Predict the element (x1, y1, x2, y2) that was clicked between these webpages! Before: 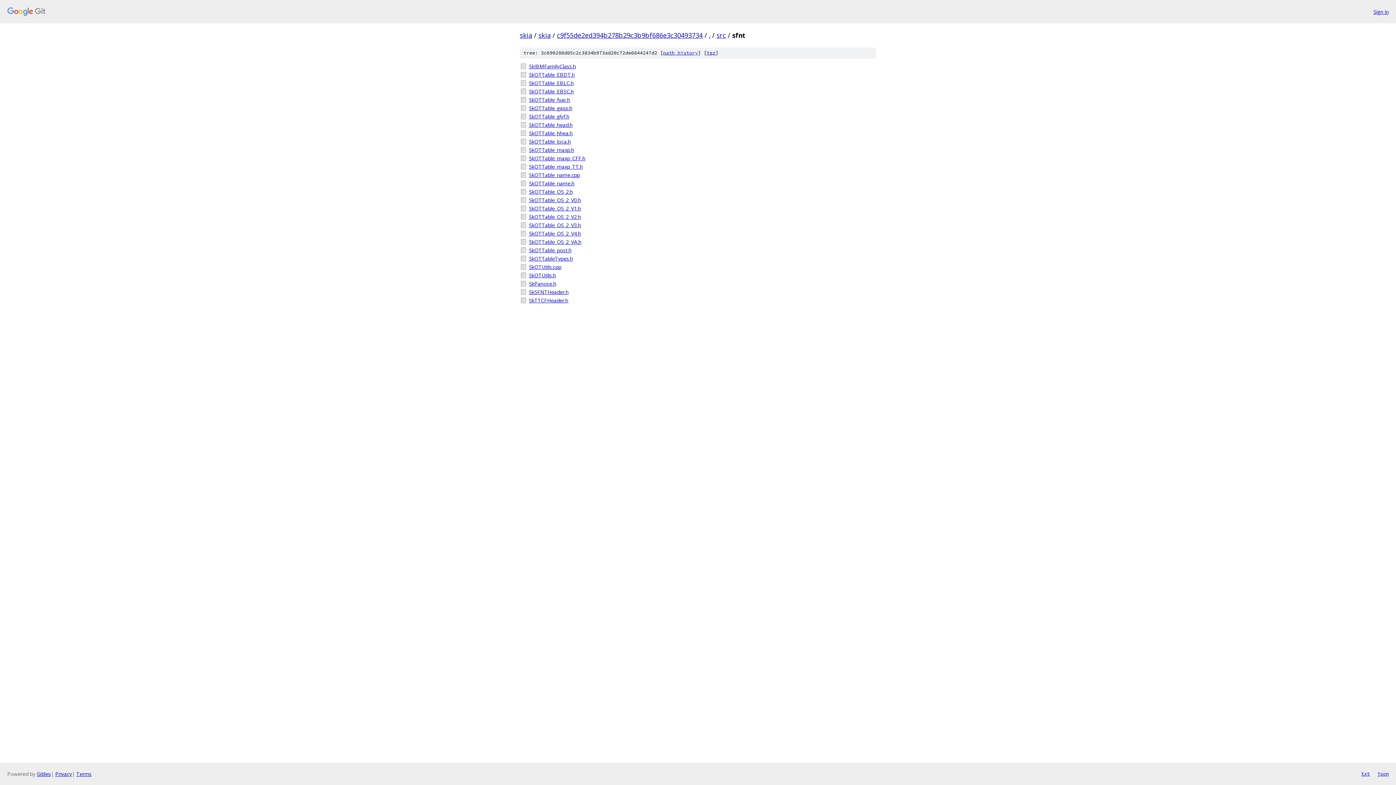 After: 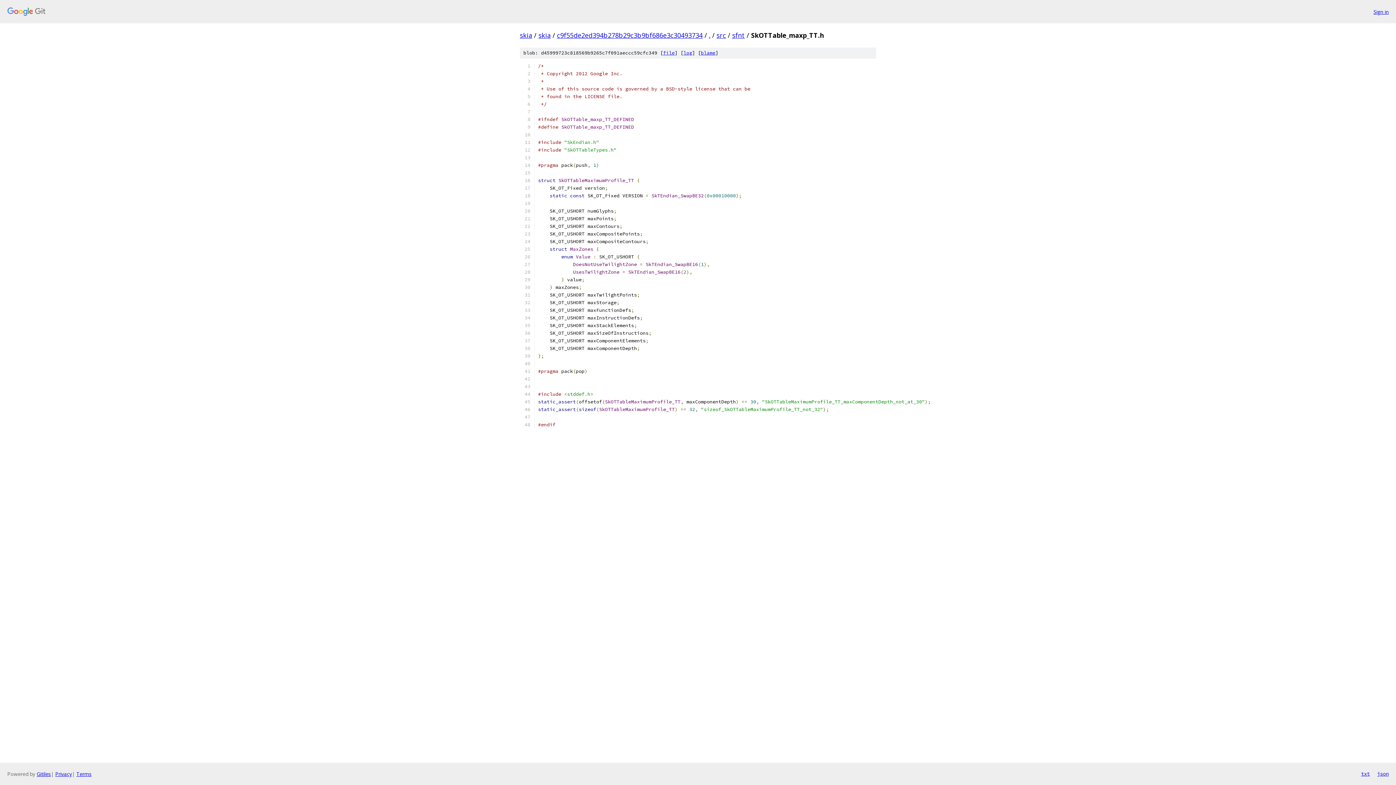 Action: bbox: (529, 162, 876, 170) label: SkOTTable_maxp_TT.h